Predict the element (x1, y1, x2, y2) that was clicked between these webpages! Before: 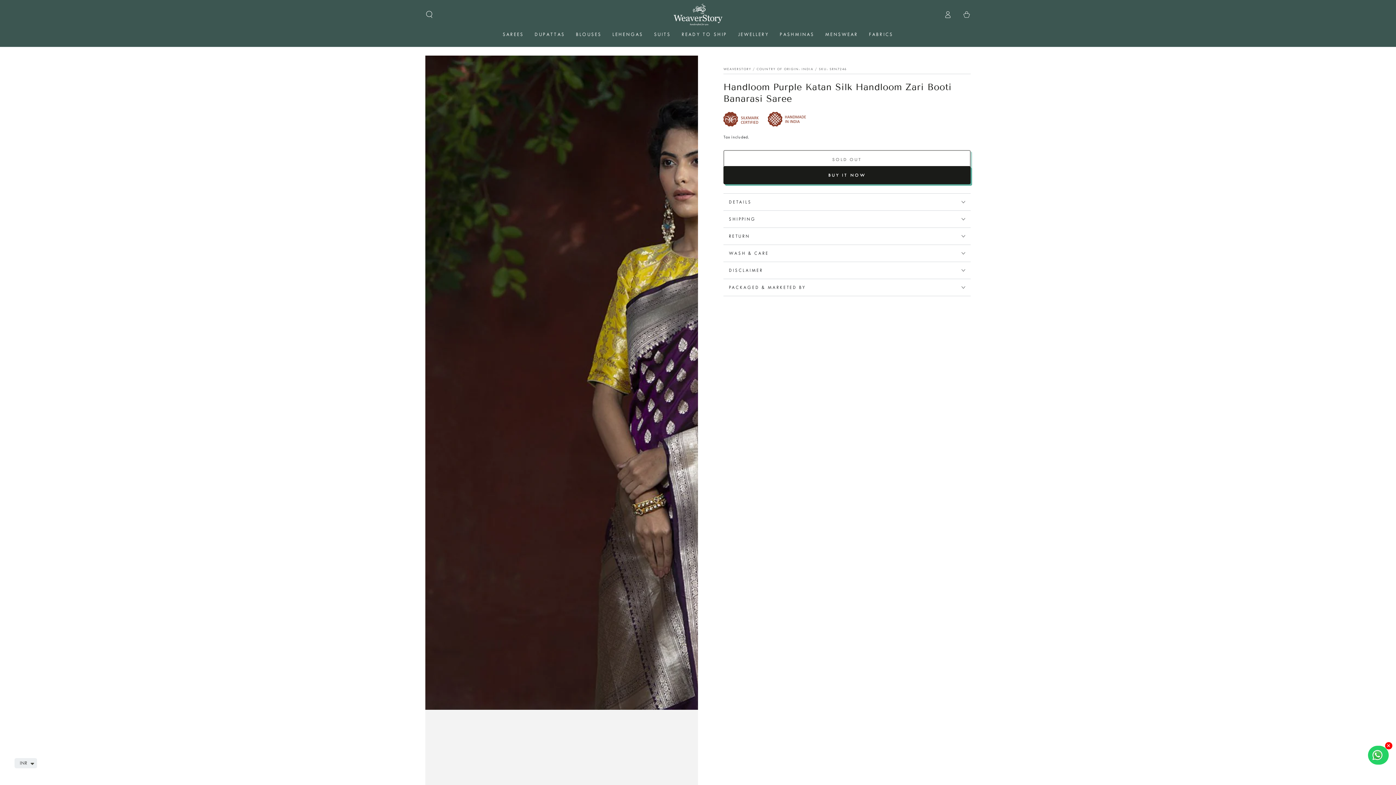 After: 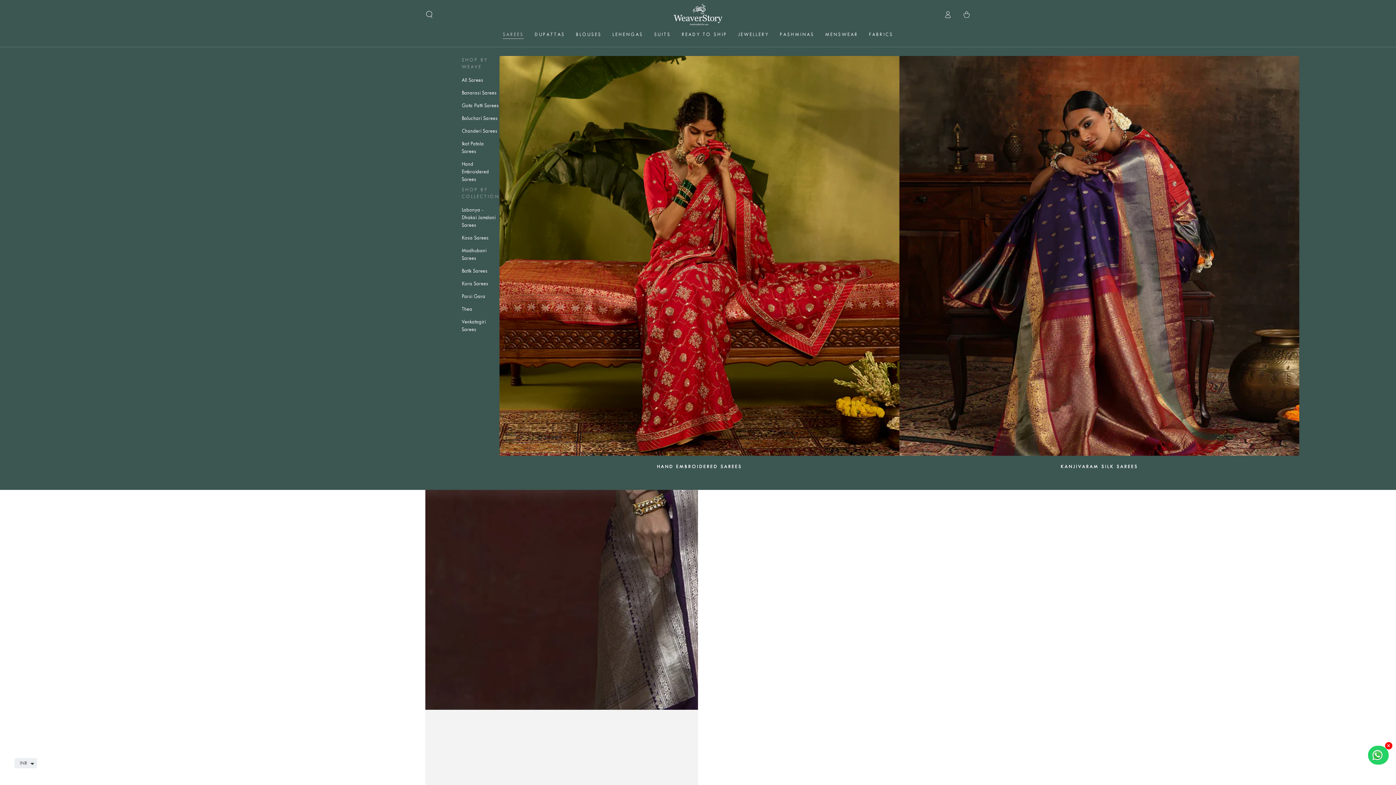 Action: label: SAREES bbox: (497, 25, 529, 43)